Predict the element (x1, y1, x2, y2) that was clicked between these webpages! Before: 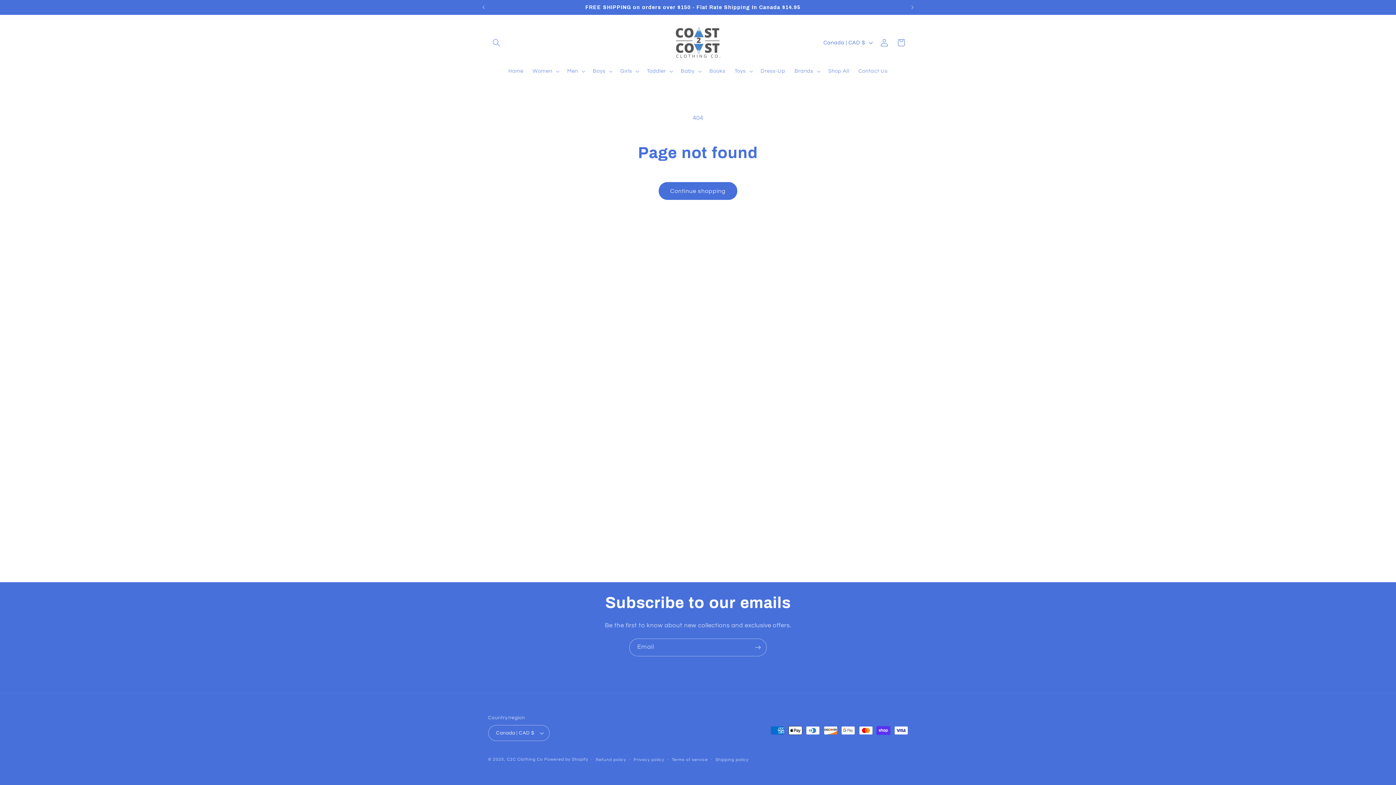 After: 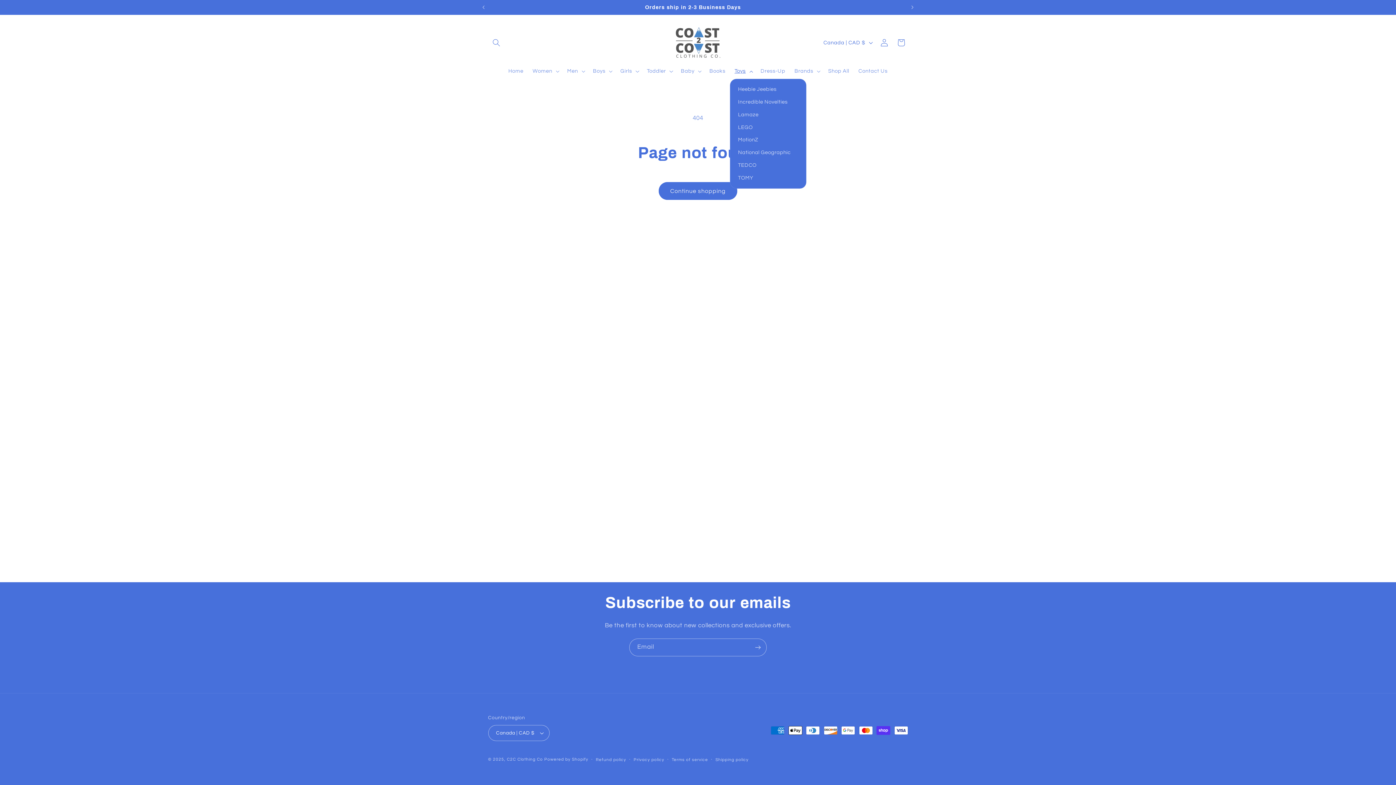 Action: bbox: (730, 63, 756, 79) label: Toys